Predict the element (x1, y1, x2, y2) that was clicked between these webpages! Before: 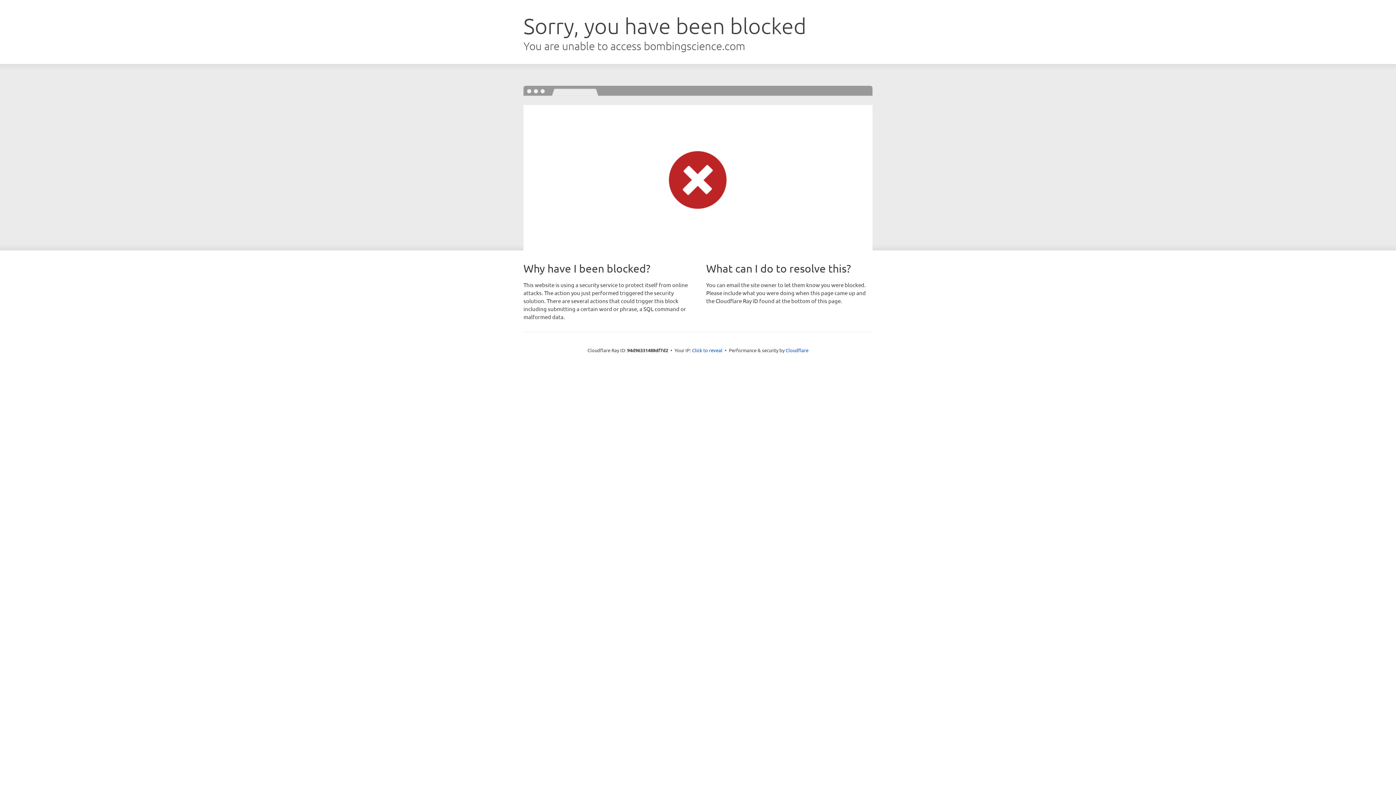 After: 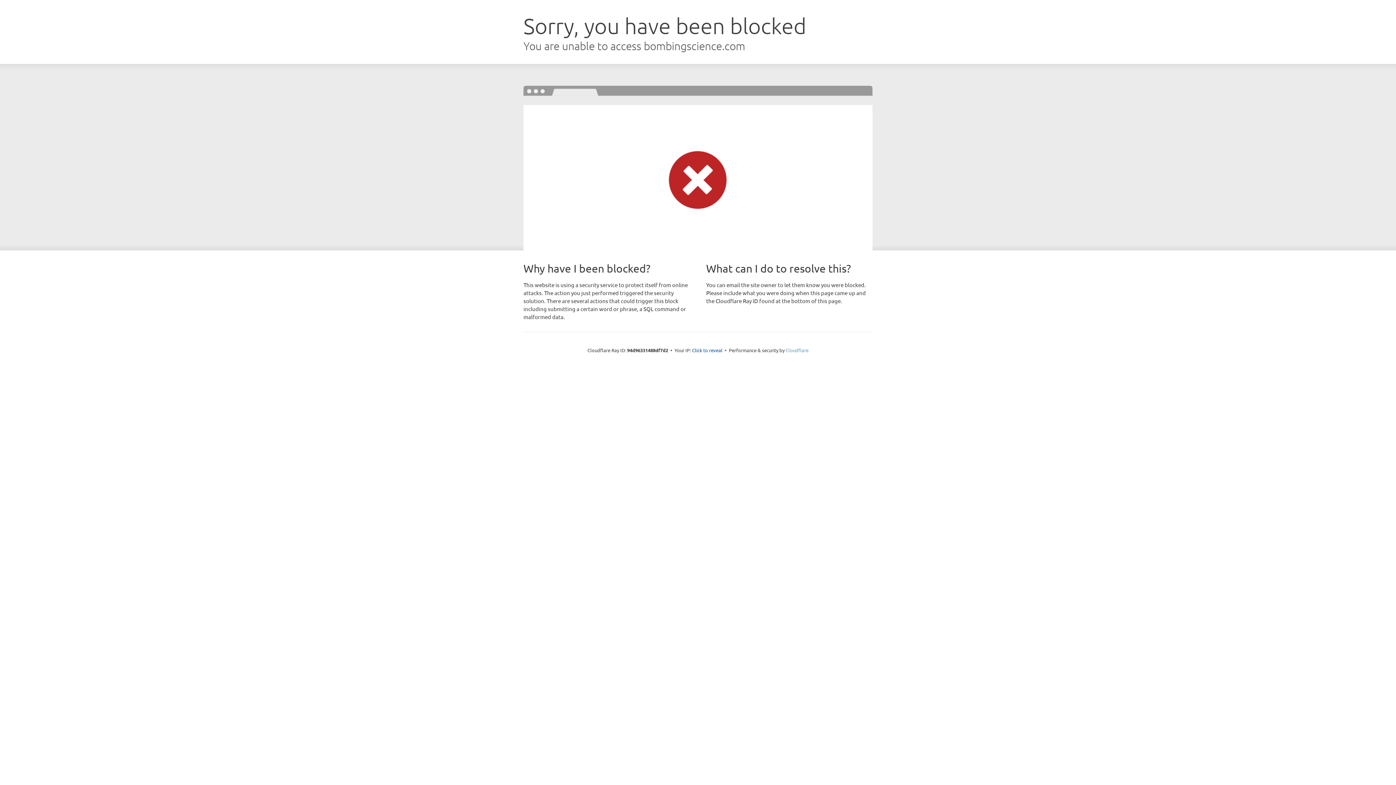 Action: bbox: (785, 347, 808, 353) label: Cloudflare